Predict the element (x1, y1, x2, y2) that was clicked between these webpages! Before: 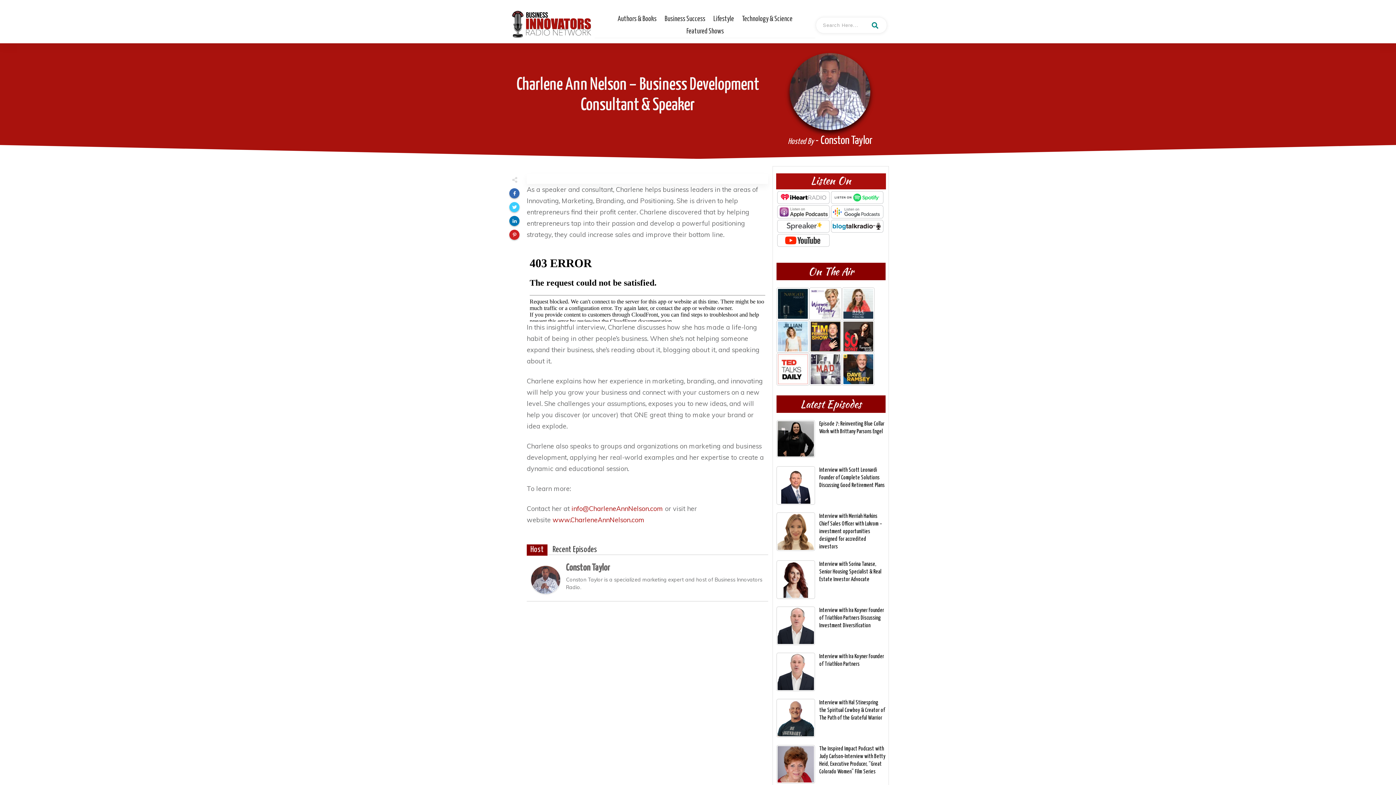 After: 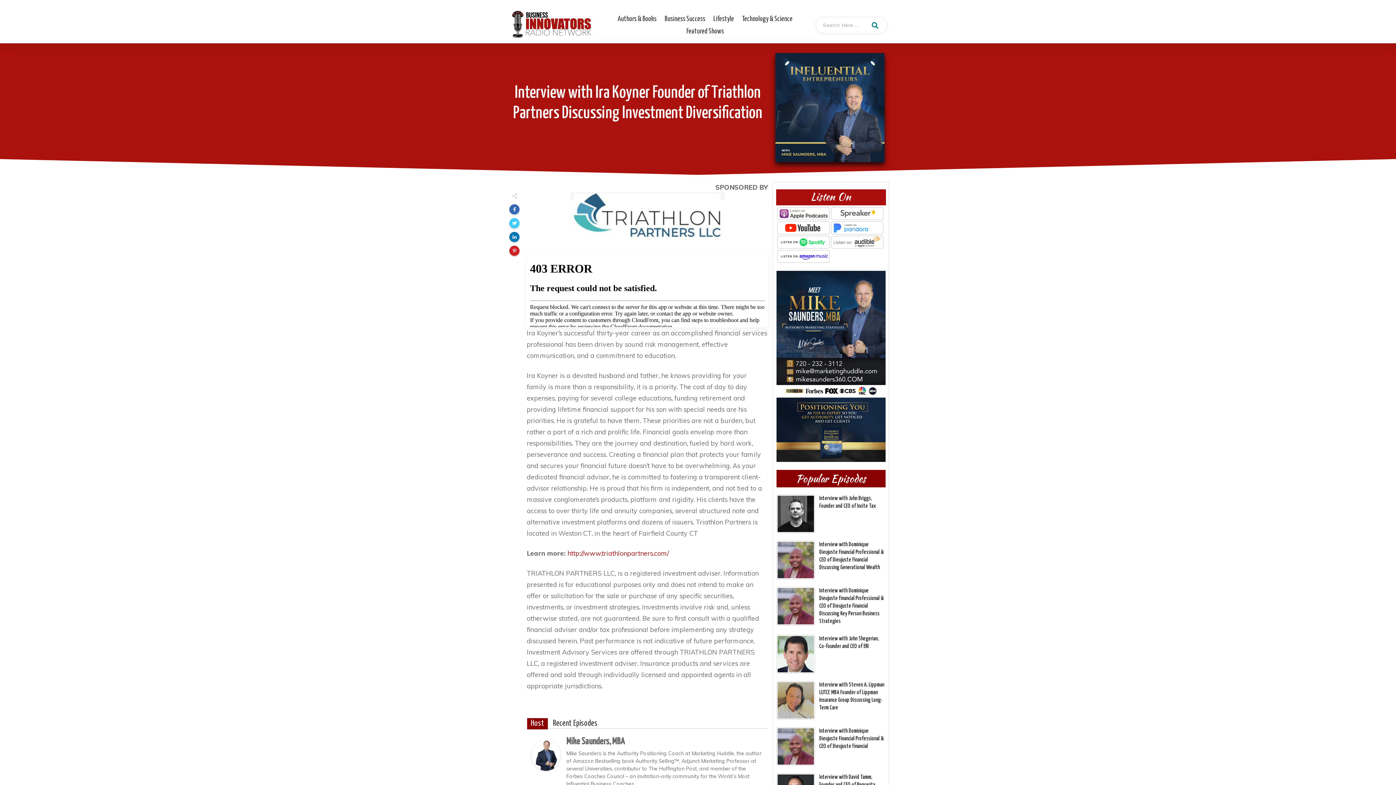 Action: bbox: (776, 607, 812, 643)